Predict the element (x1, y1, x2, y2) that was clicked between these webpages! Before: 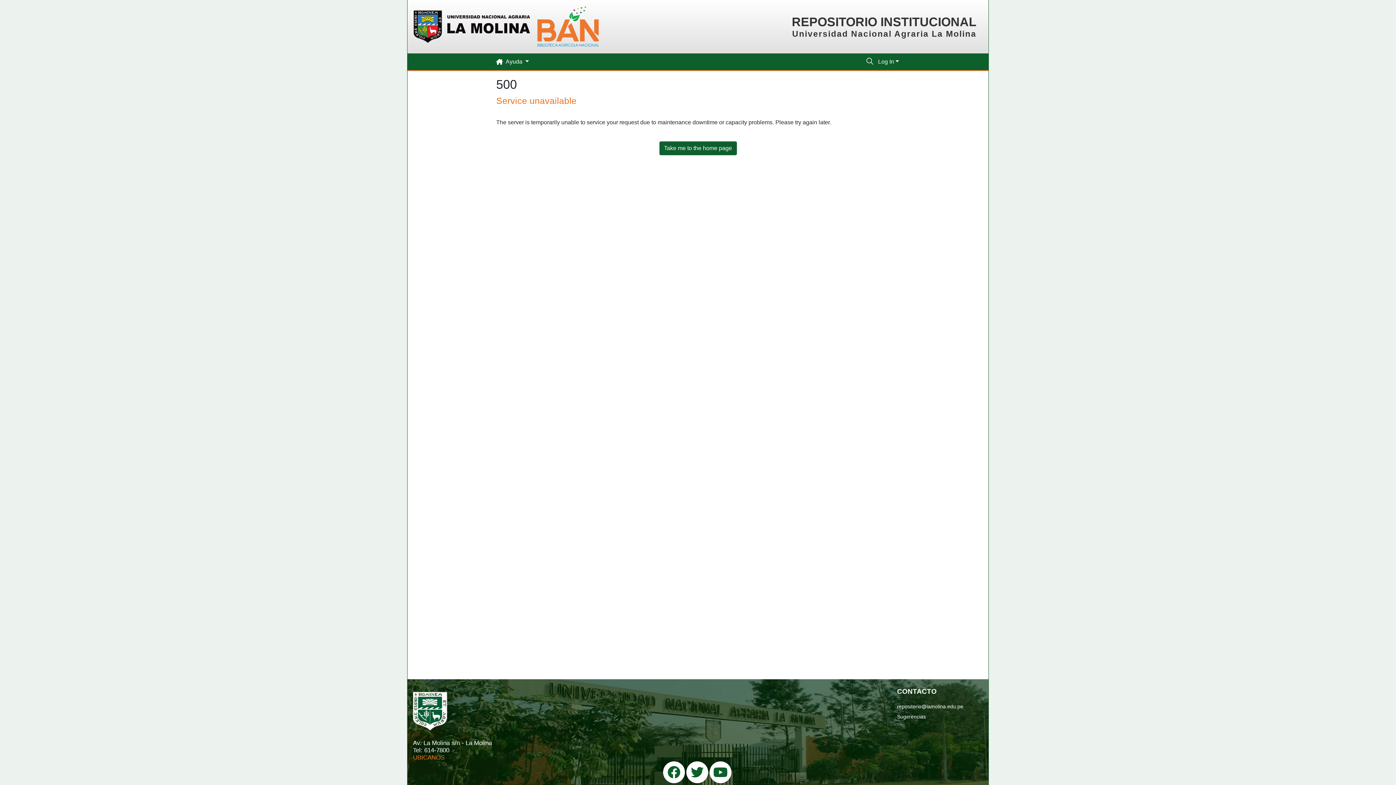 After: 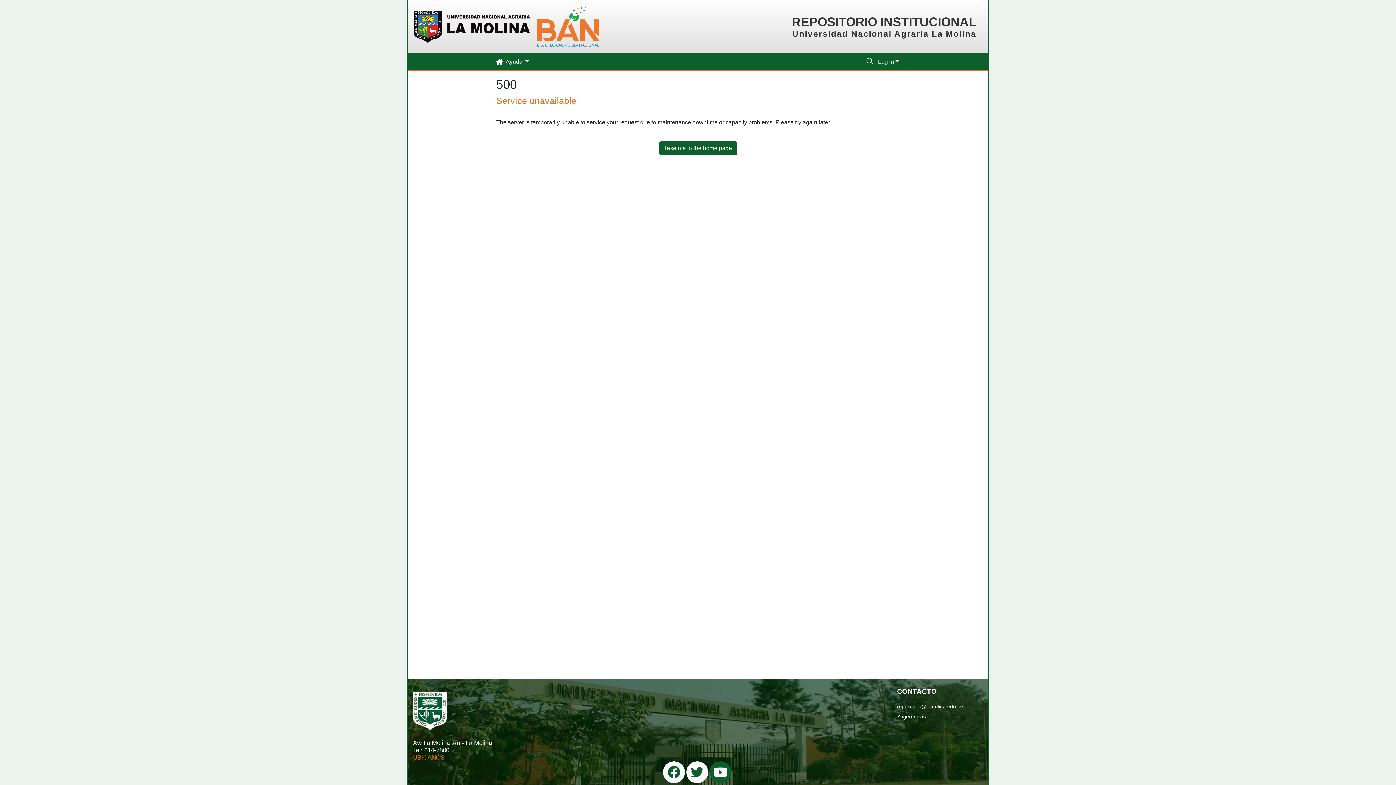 Action: bbox: (709, 761, 731, 783)